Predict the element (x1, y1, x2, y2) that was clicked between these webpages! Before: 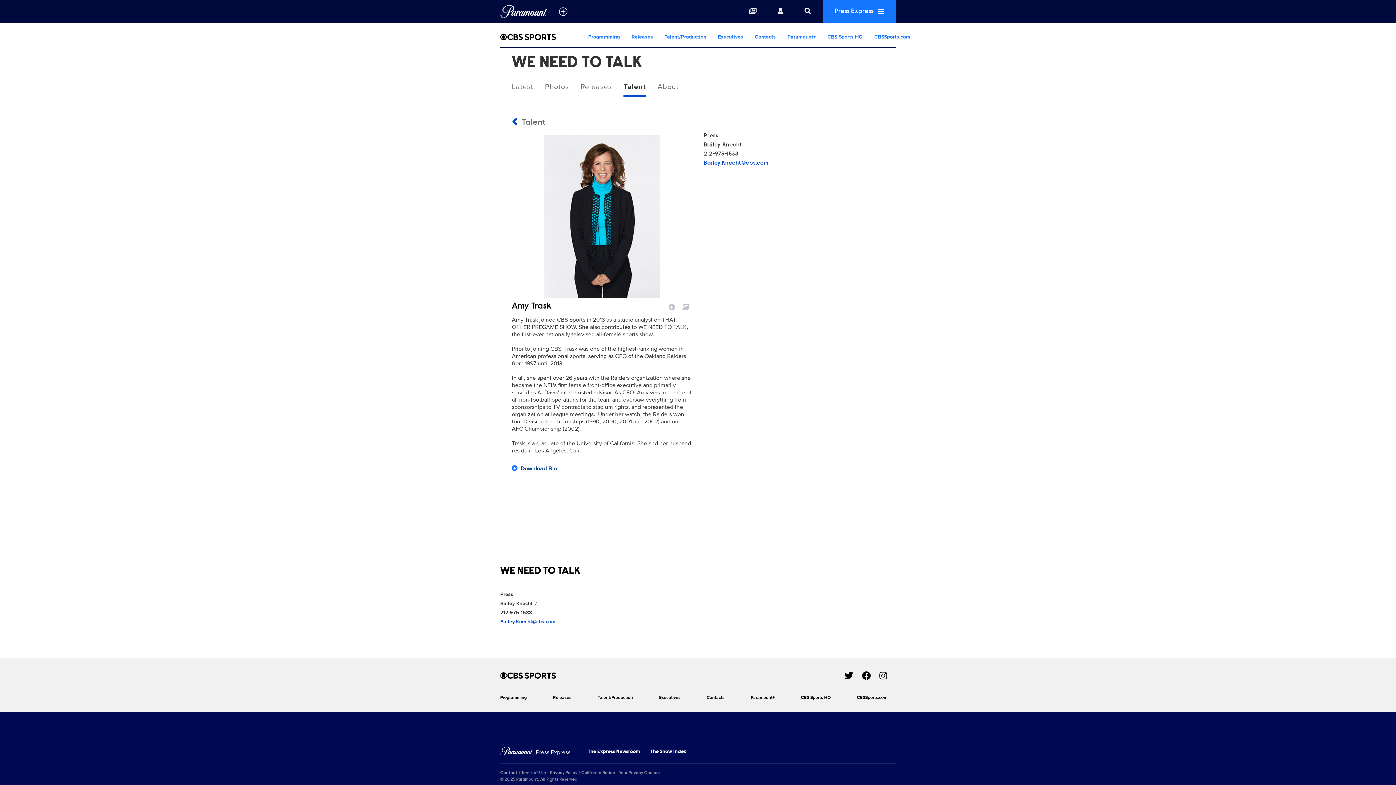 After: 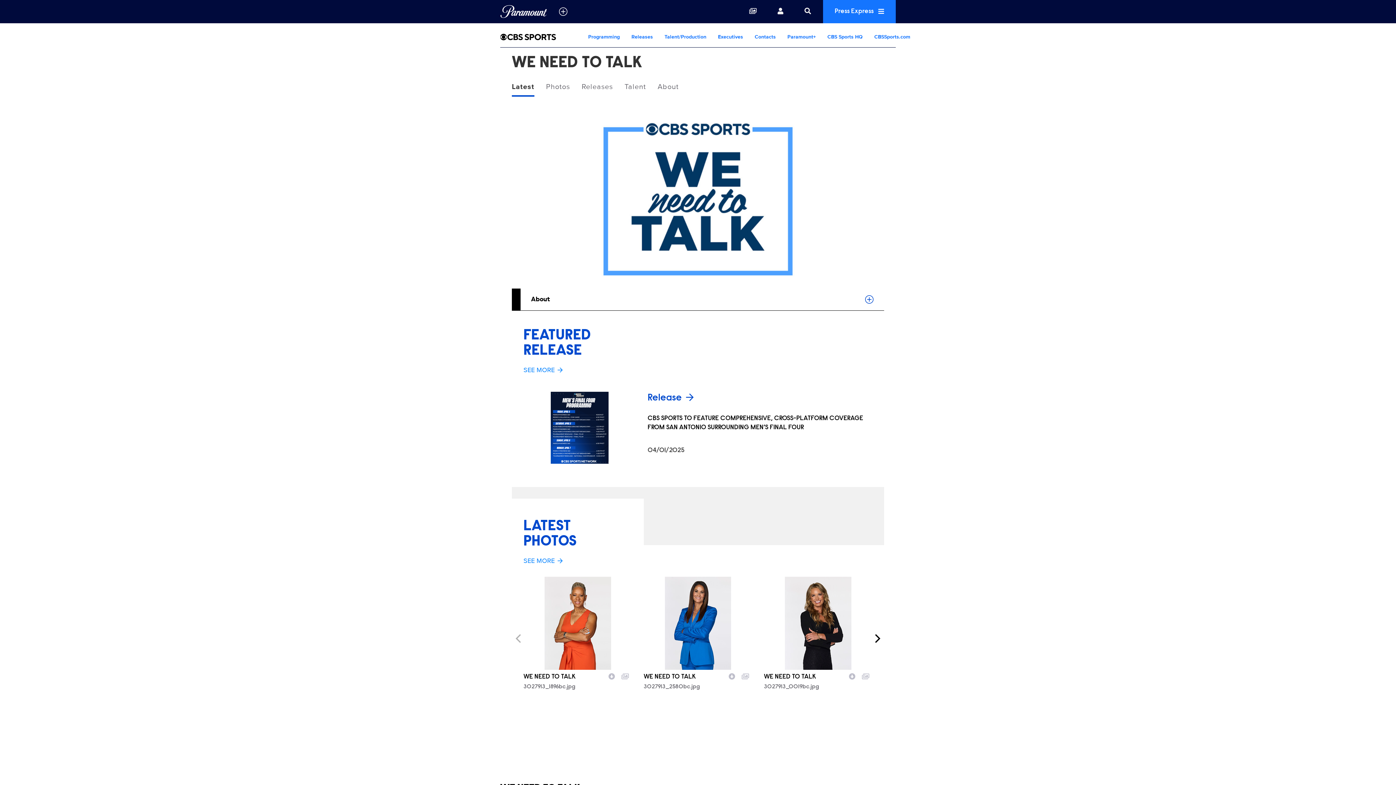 Action: bbox: (512, 82, 533, 96) label: Latest